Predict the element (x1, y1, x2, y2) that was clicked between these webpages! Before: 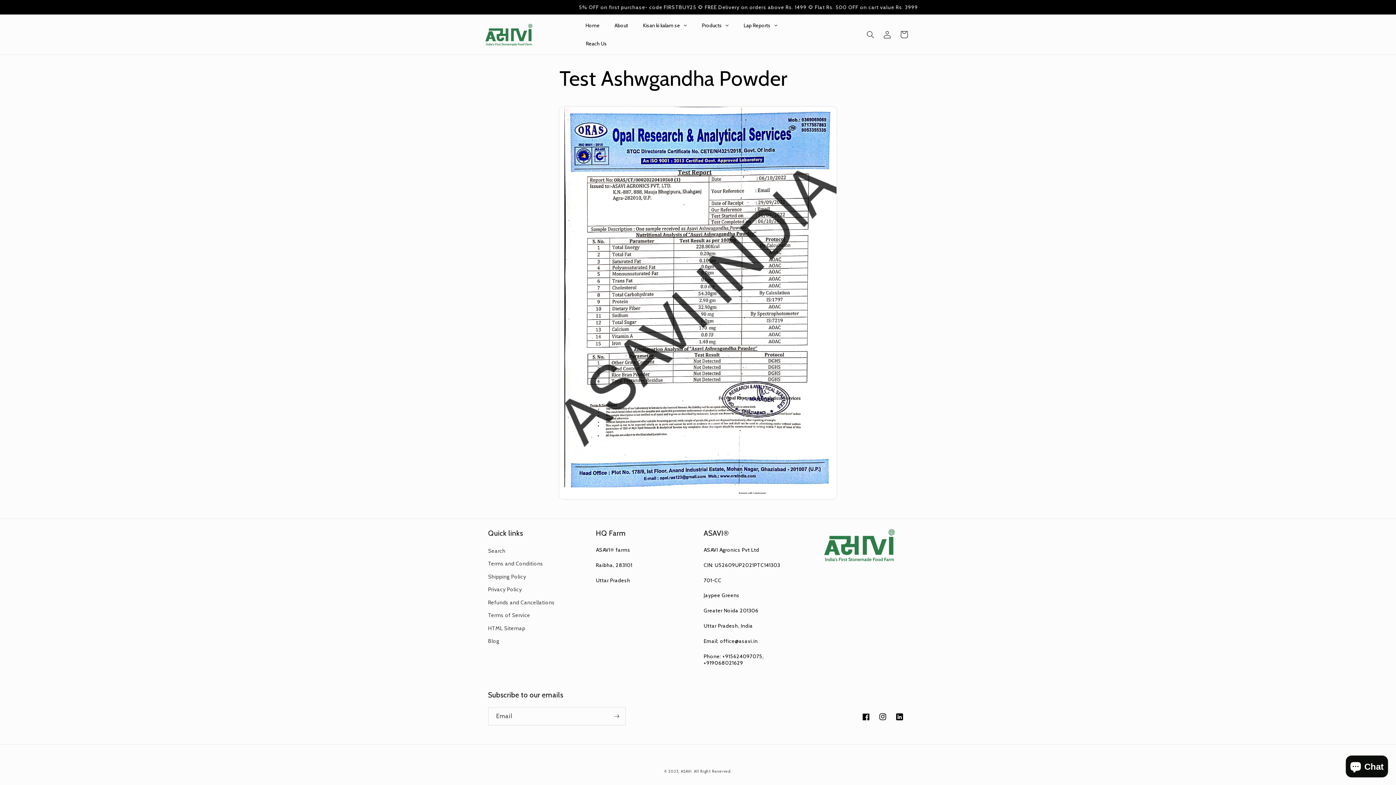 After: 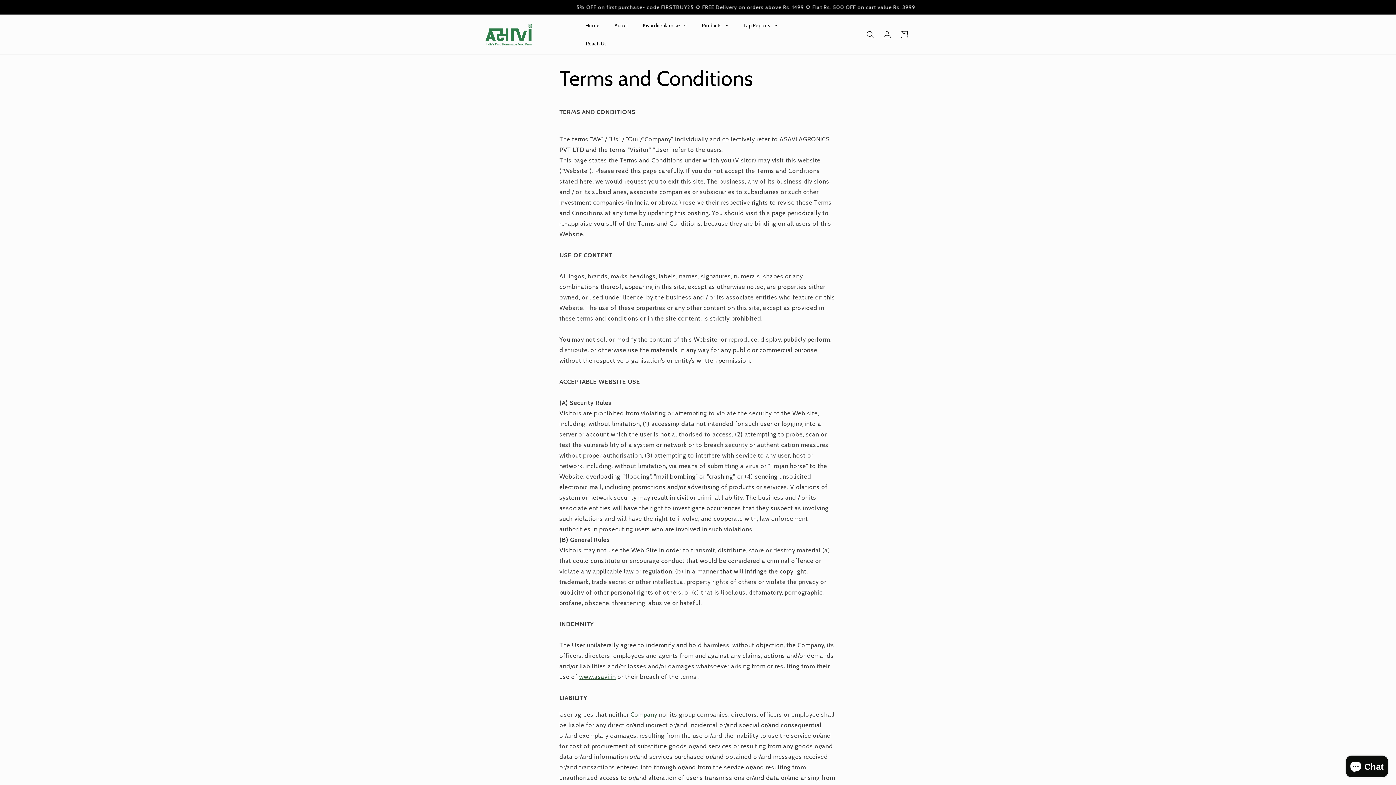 Action: bbox: (488, 557, 543, 570) label: Terms and Conditions